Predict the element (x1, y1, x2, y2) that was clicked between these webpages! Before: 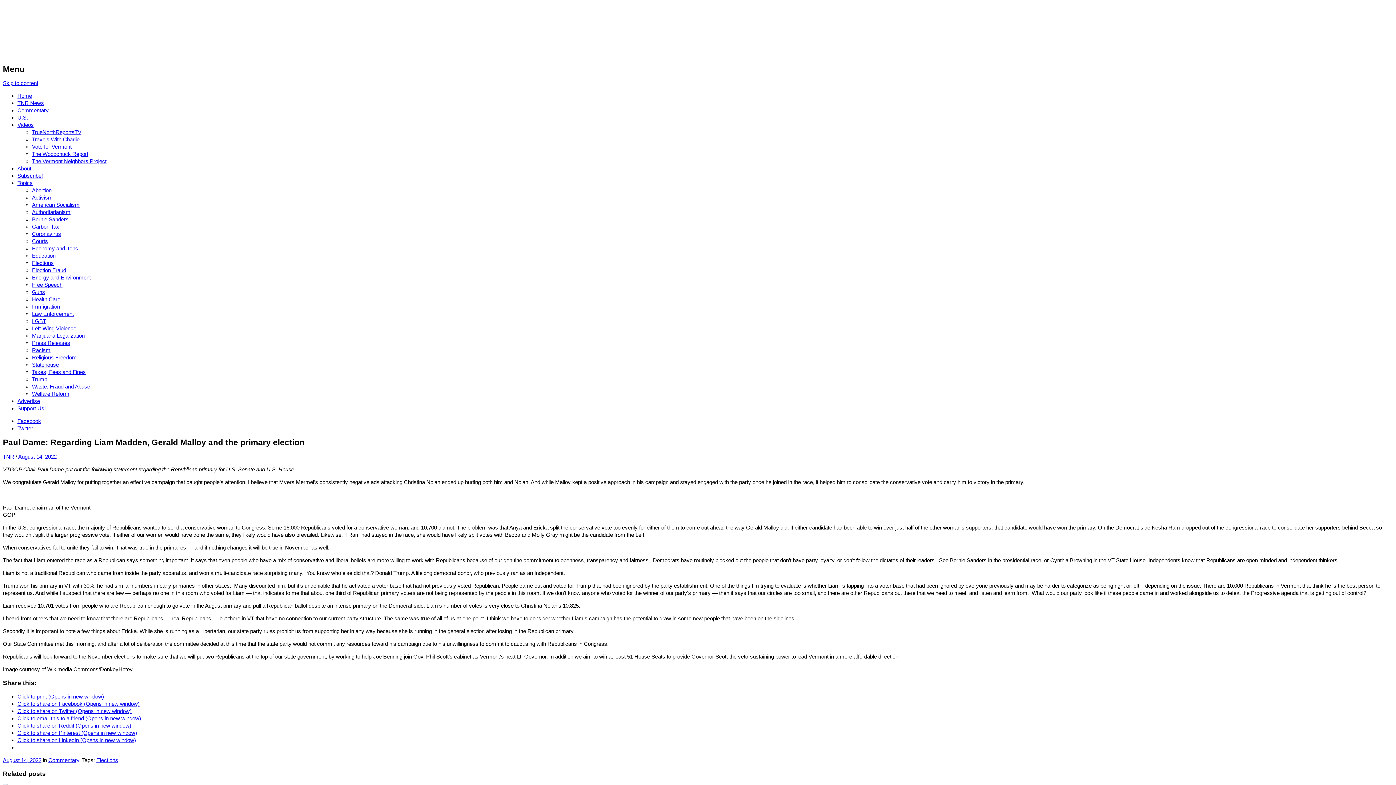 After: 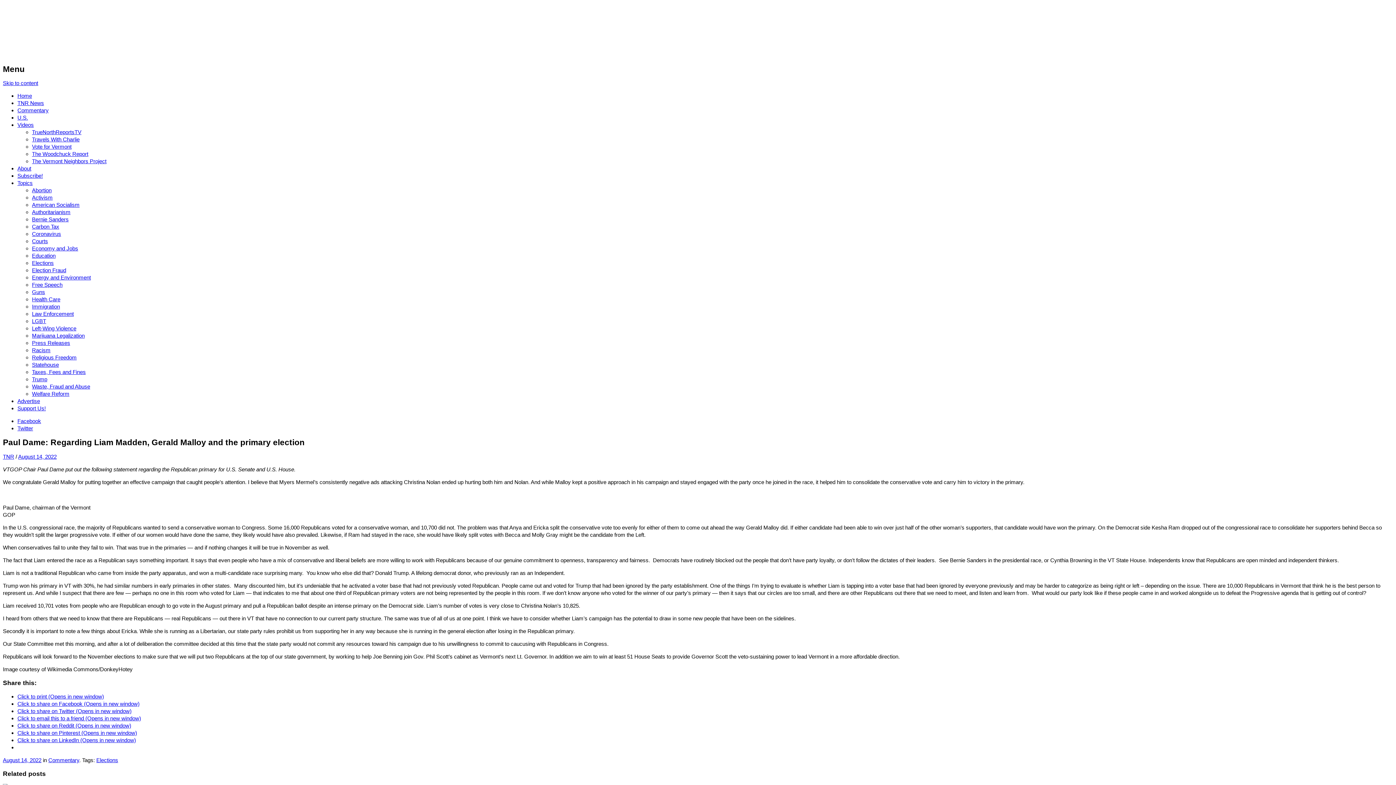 Action: bbox: (17, 701, 139, 707) label: Click to share on Facebook (Opens in new window)